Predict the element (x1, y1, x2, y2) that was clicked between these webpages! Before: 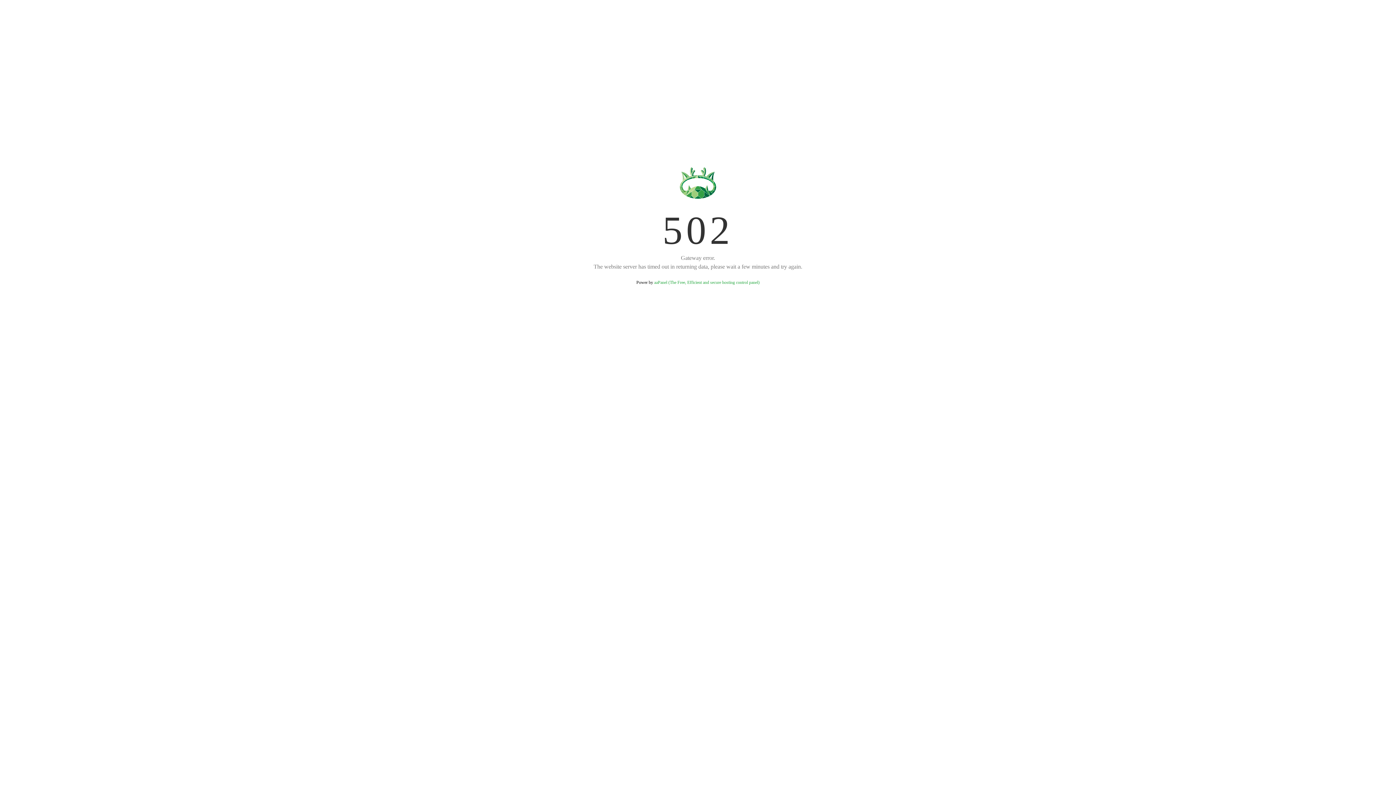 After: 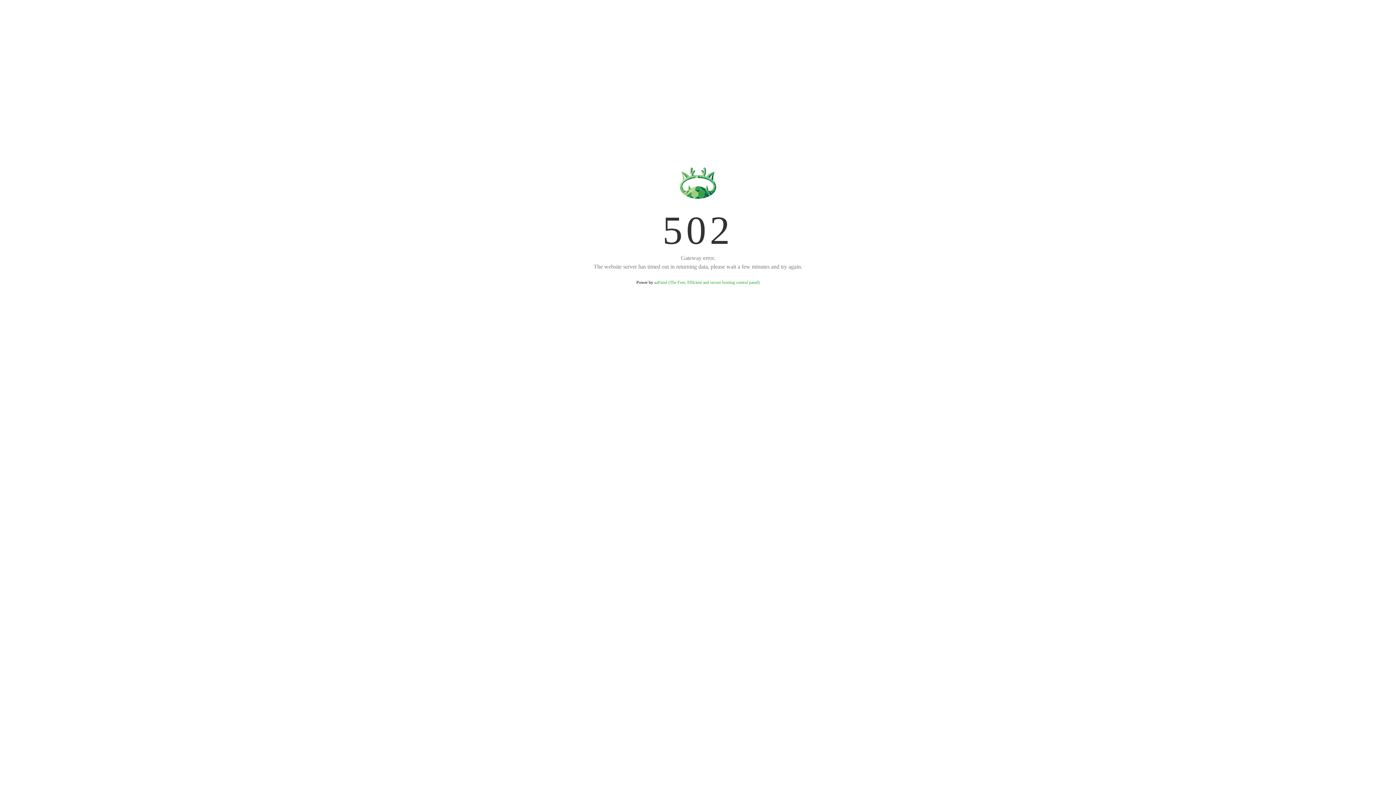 Action: label: aaPanel (The Free, Efficient and secure hosting control panel) bbox: (654, 280, 759, 285)